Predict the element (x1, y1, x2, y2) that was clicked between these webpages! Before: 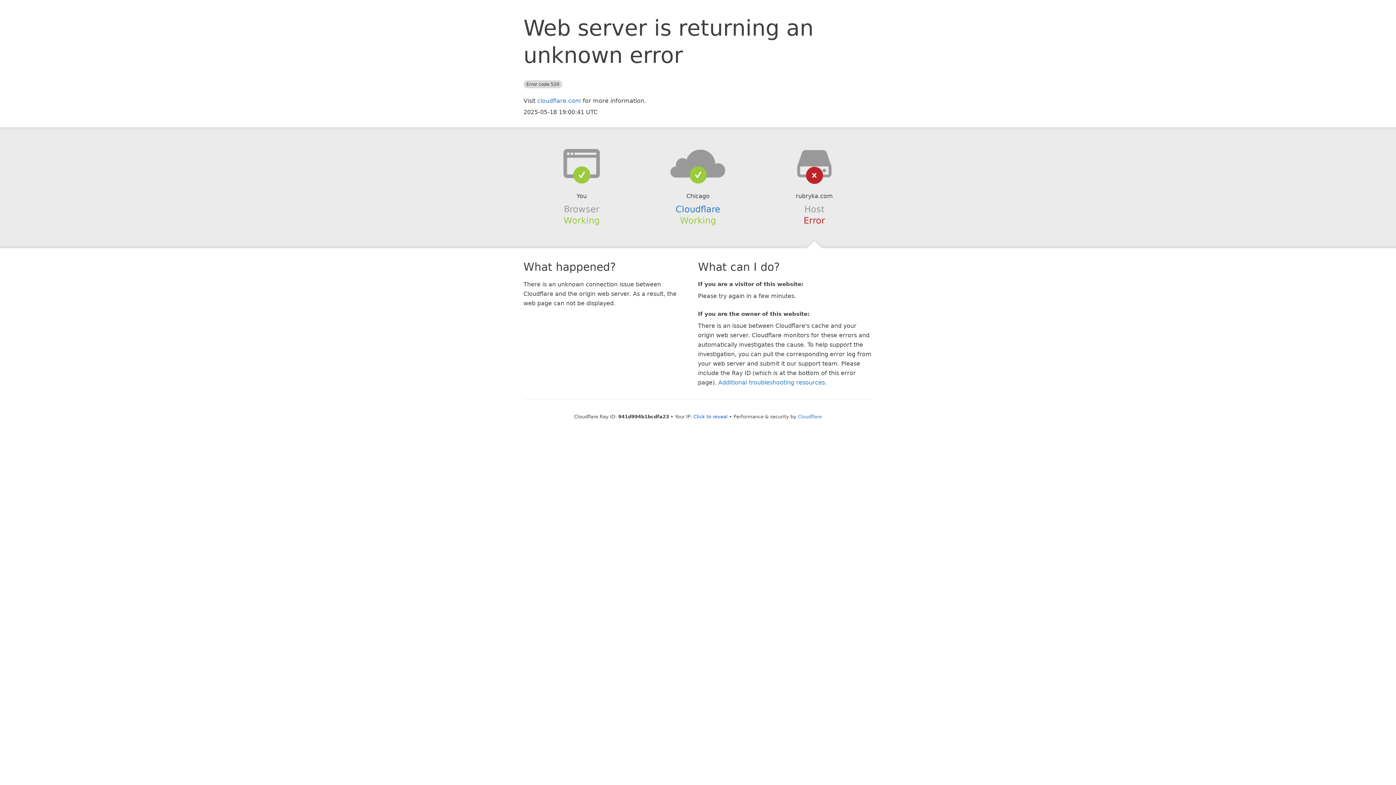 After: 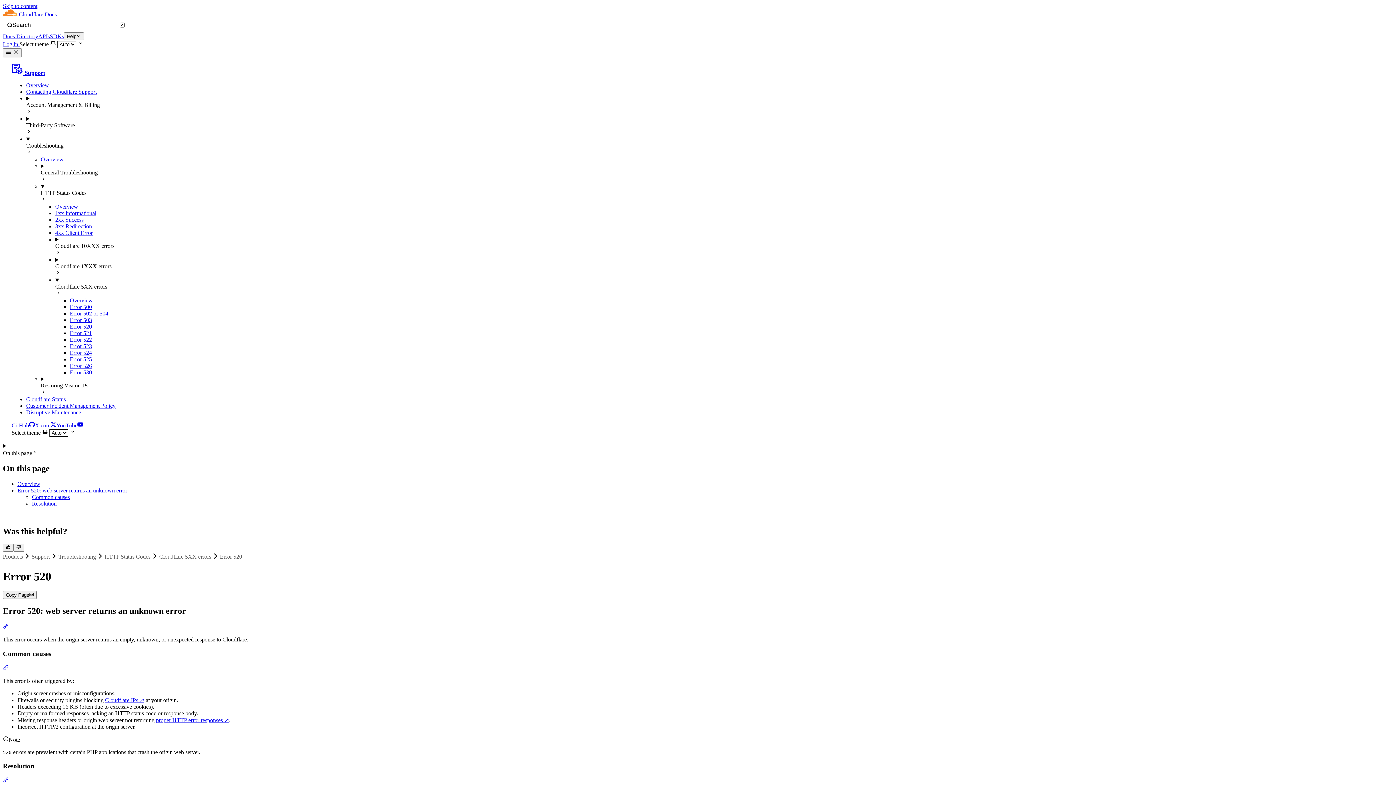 Action: label: Additional troubleshooting resources bbox: (718, 379, 825, 386)